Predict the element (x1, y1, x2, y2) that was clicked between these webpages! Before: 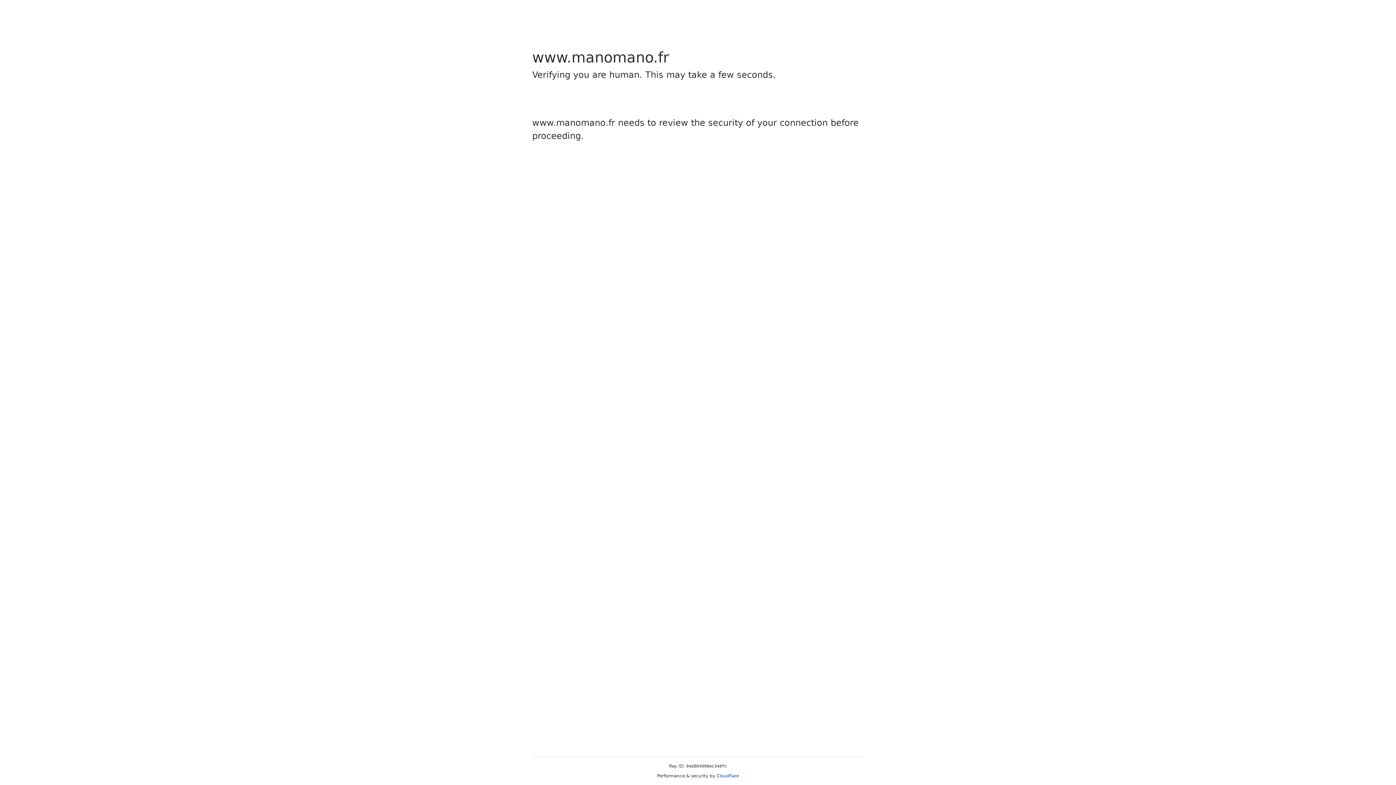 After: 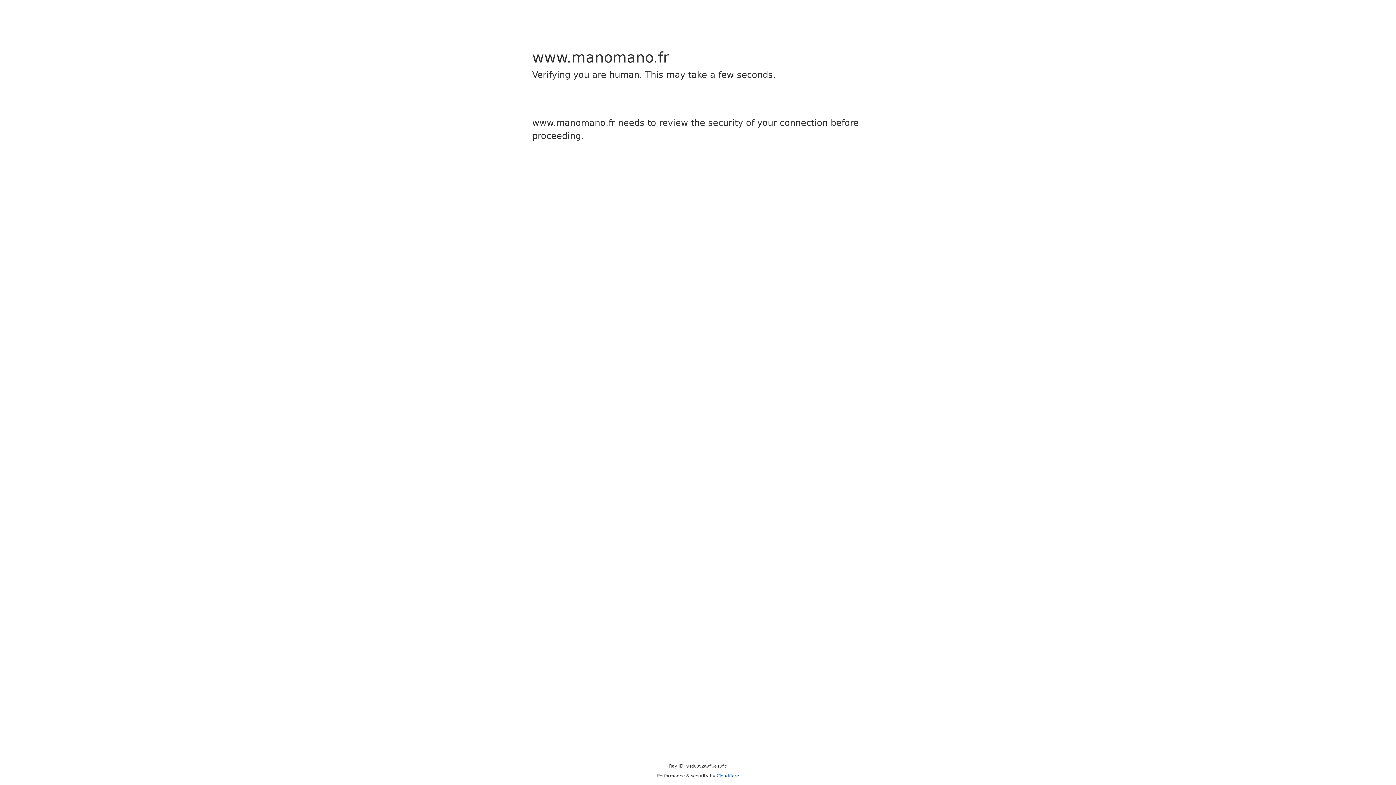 Action: bbox: (716, 773, 739, 778) label: Cloudflare